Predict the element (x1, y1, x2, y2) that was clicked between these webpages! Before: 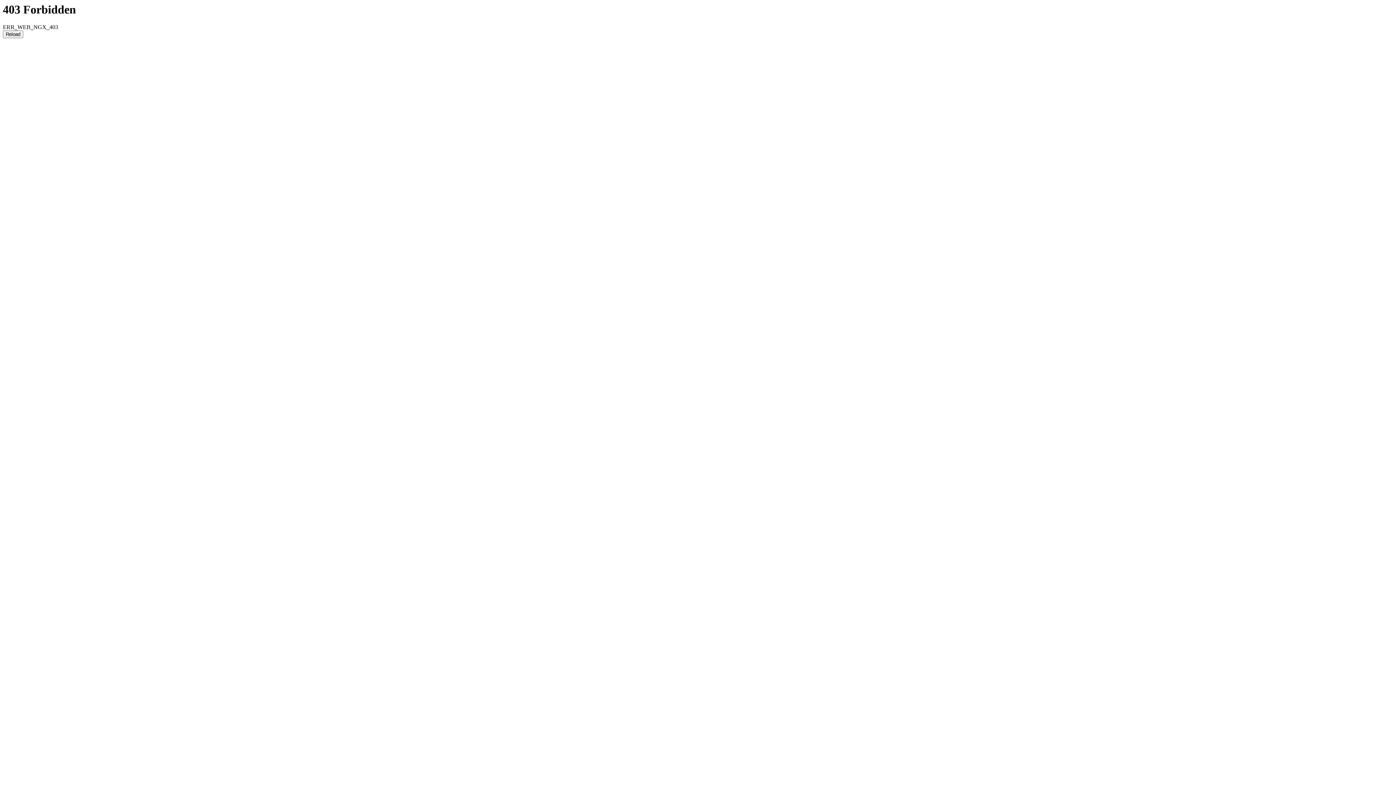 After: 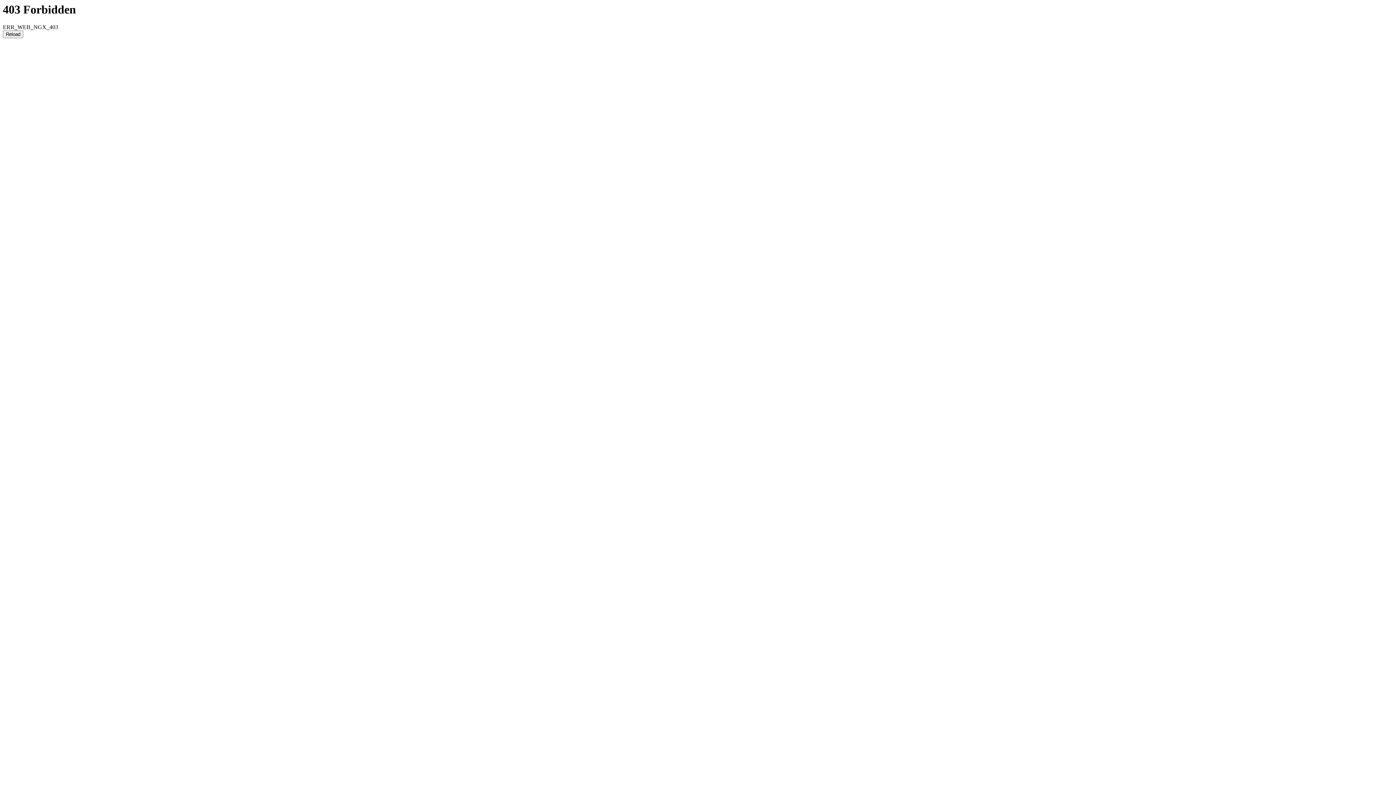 Action: bbox: (2, 30, 23, 38) label: Reload